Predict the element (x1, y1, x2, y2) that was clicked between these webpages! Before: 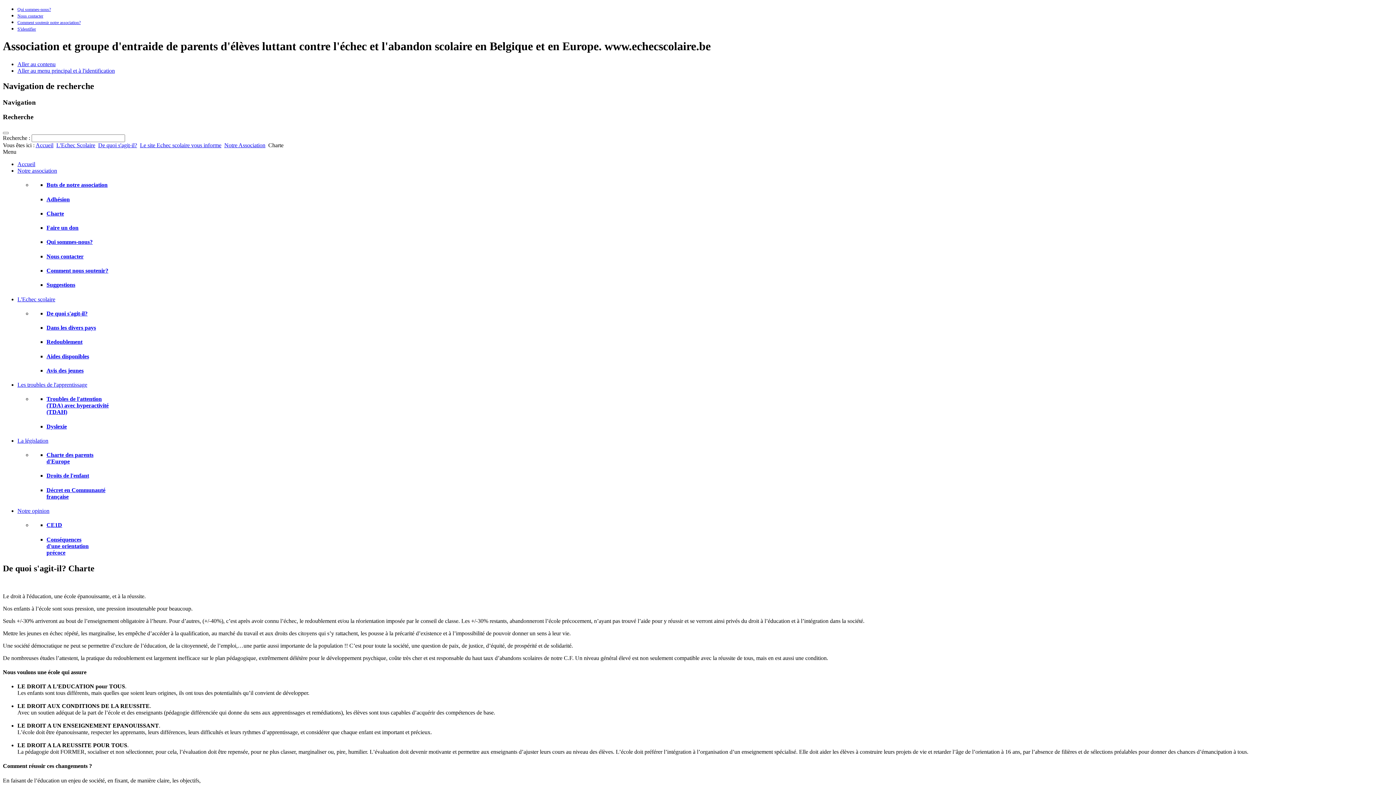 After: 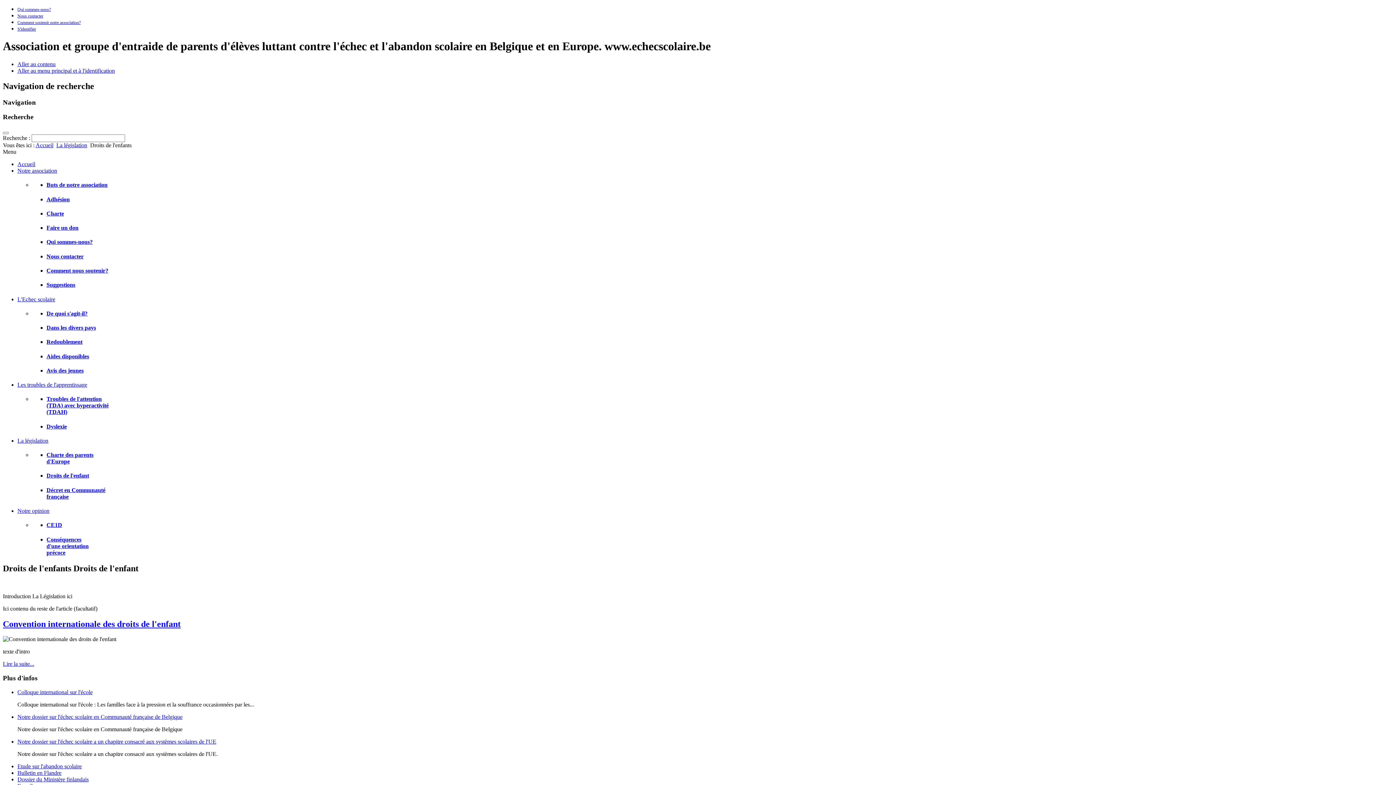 Action: bbox: (46, 472, 89, 479) label: Droits de l'enfant